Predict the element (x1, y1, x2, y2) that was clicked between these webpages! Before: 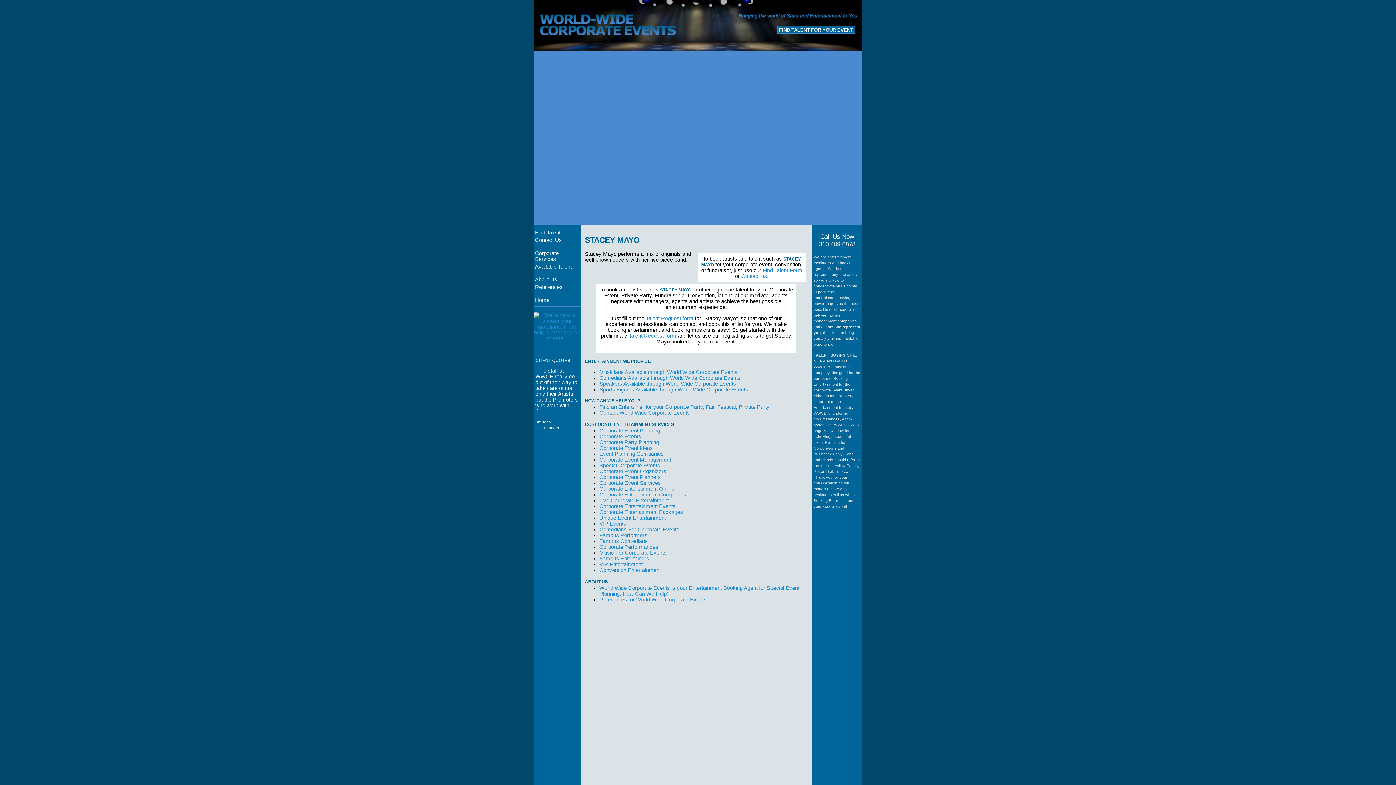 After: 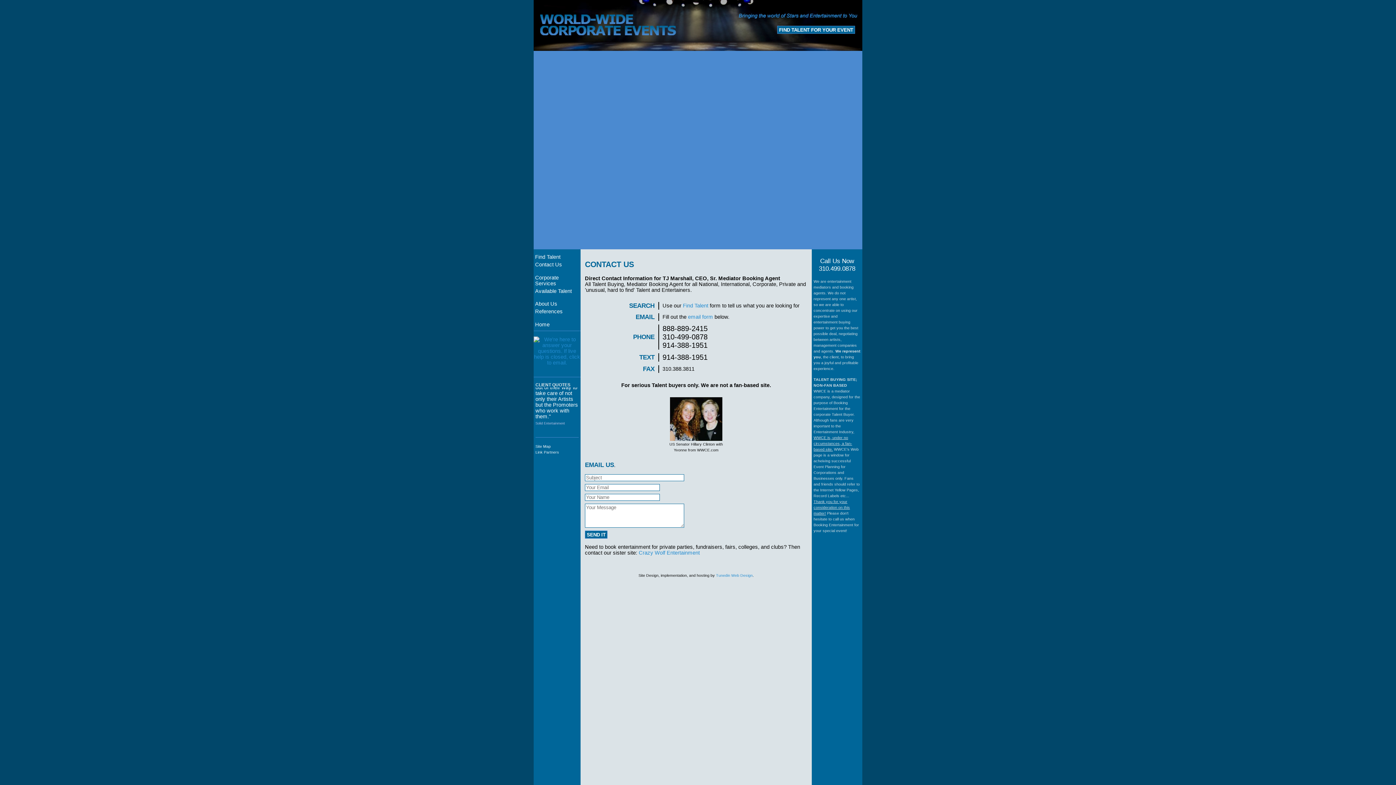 Action: bbox: (535, 237, 580, 243) label: Contact Us